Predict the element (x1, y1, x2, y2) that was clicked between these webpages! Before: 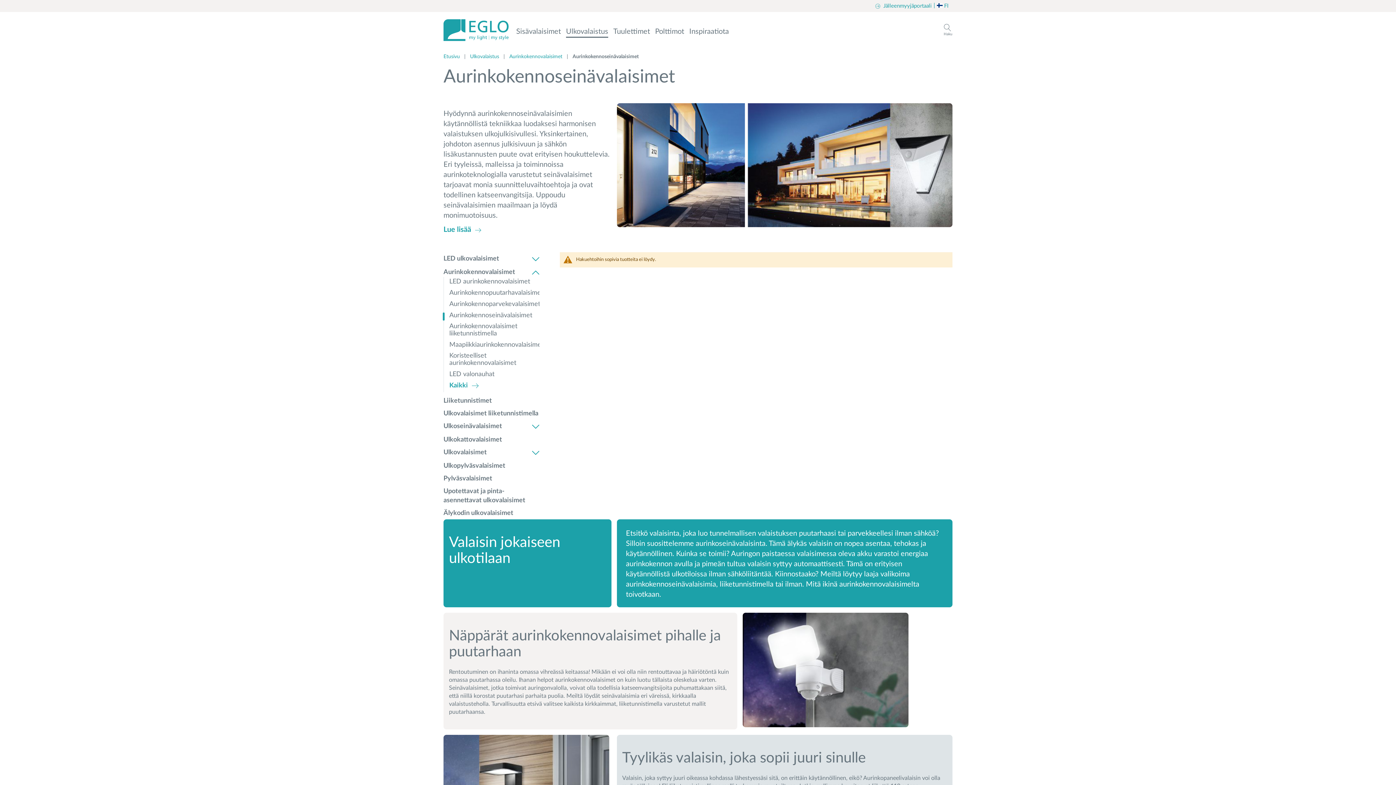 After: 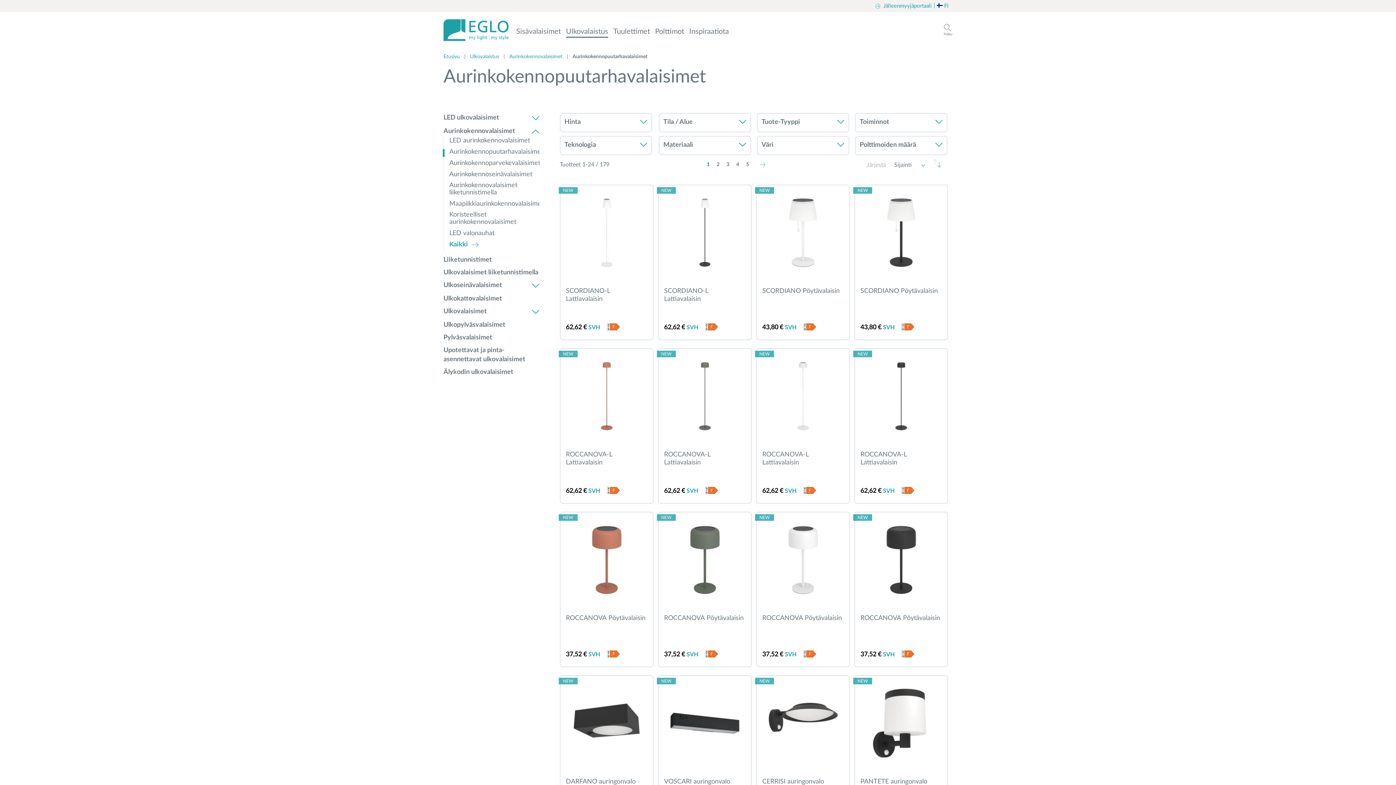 Action: label: Aurinkokennopuutarhavalaisimet bbox: (449, 289, 539, 298)